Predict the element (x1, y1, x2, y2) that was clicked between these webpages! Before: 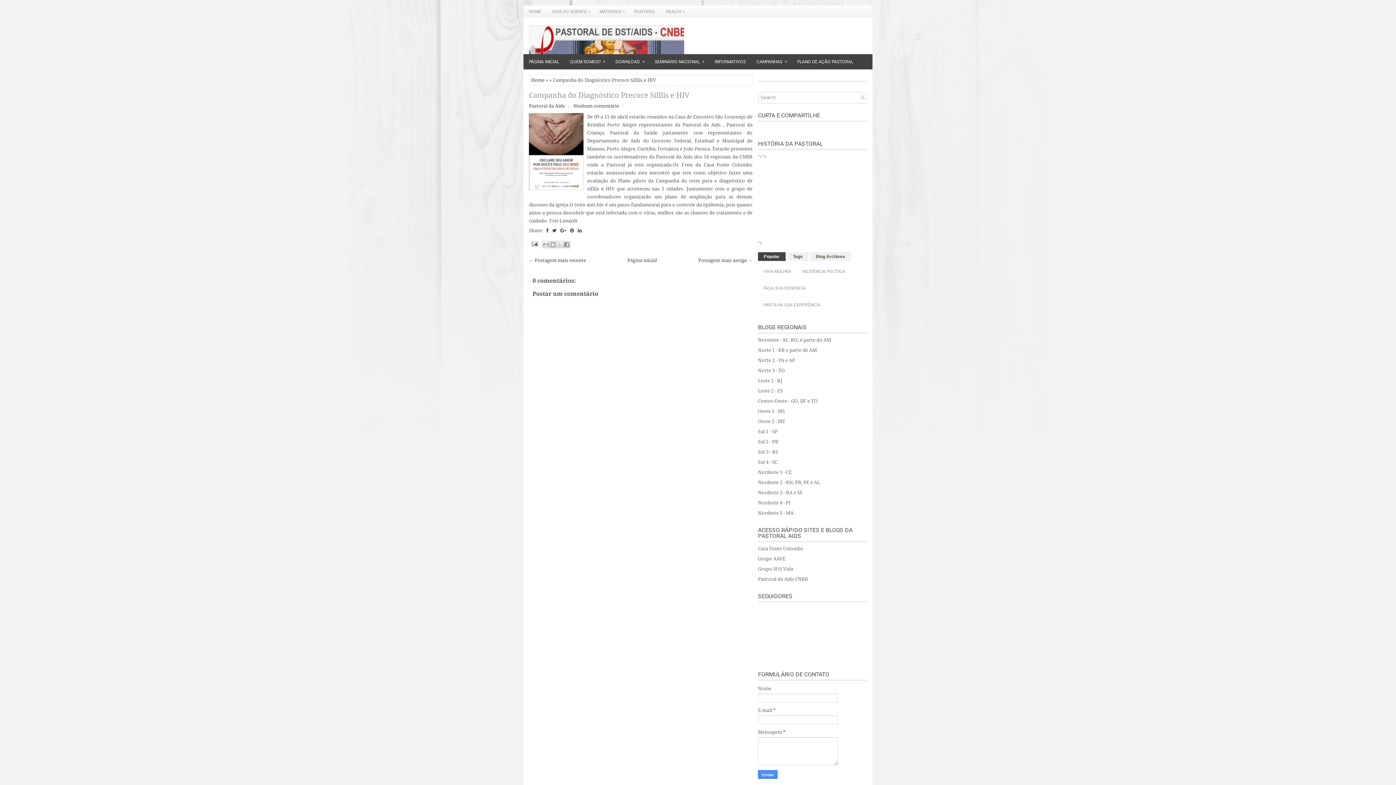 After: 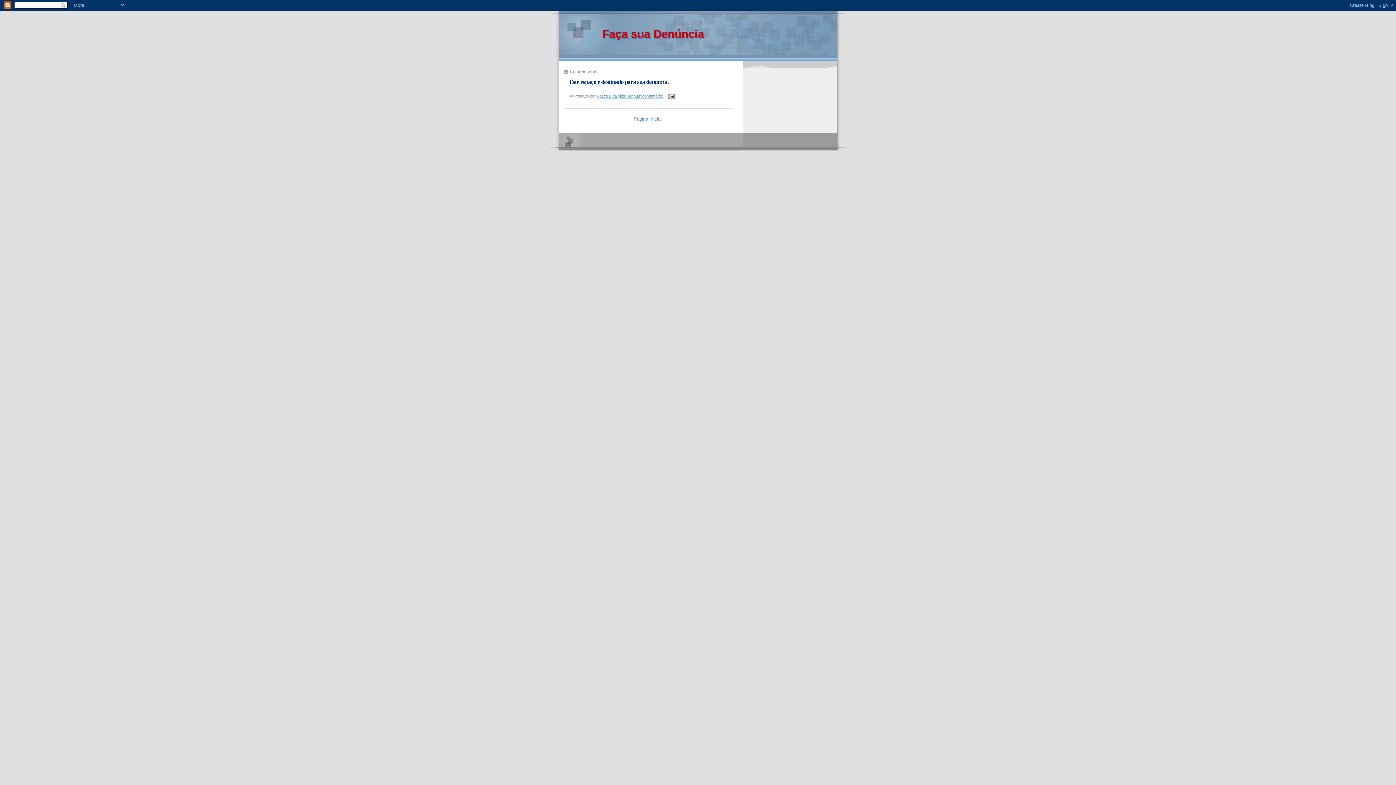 Action: bbox: (758, 282, 811, 294) label: FAÇA SUA DENÚNCIA